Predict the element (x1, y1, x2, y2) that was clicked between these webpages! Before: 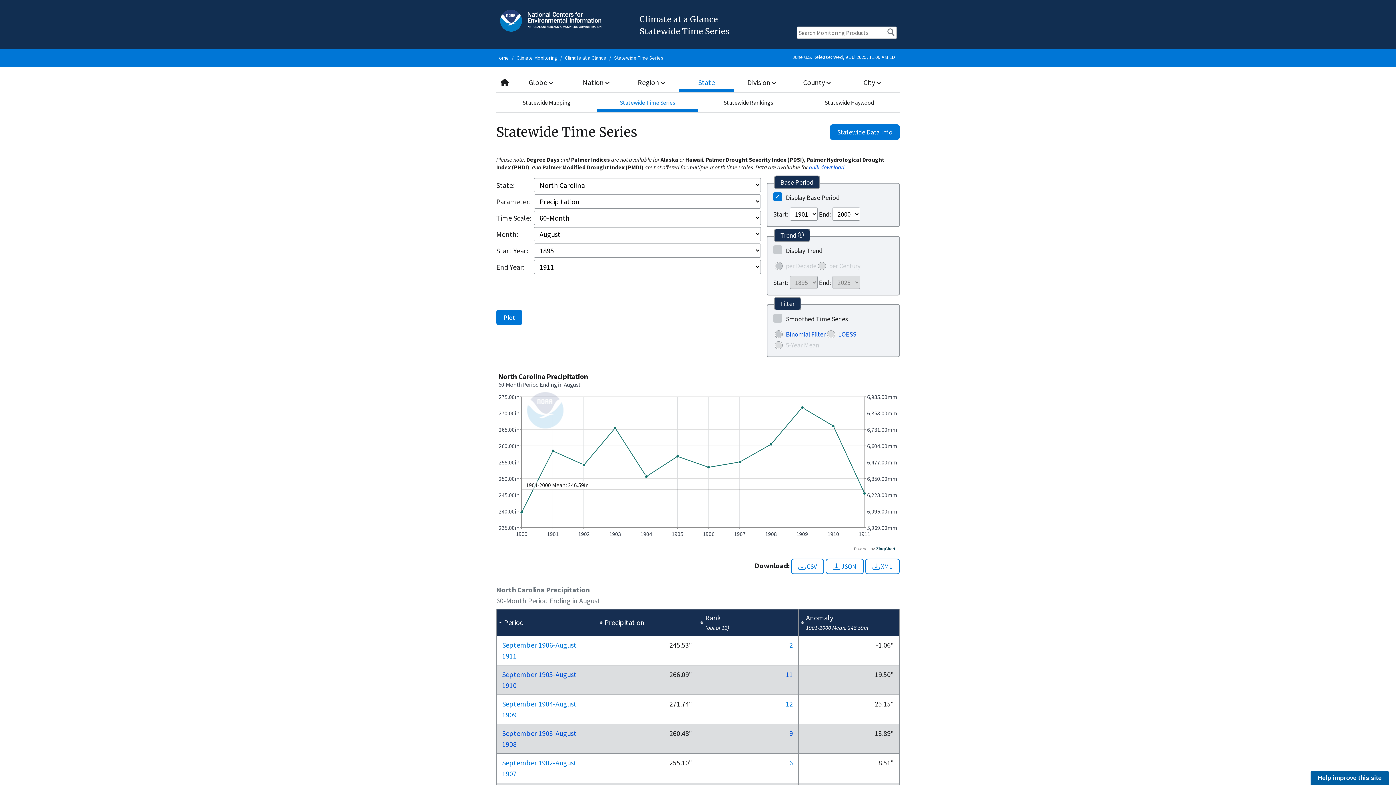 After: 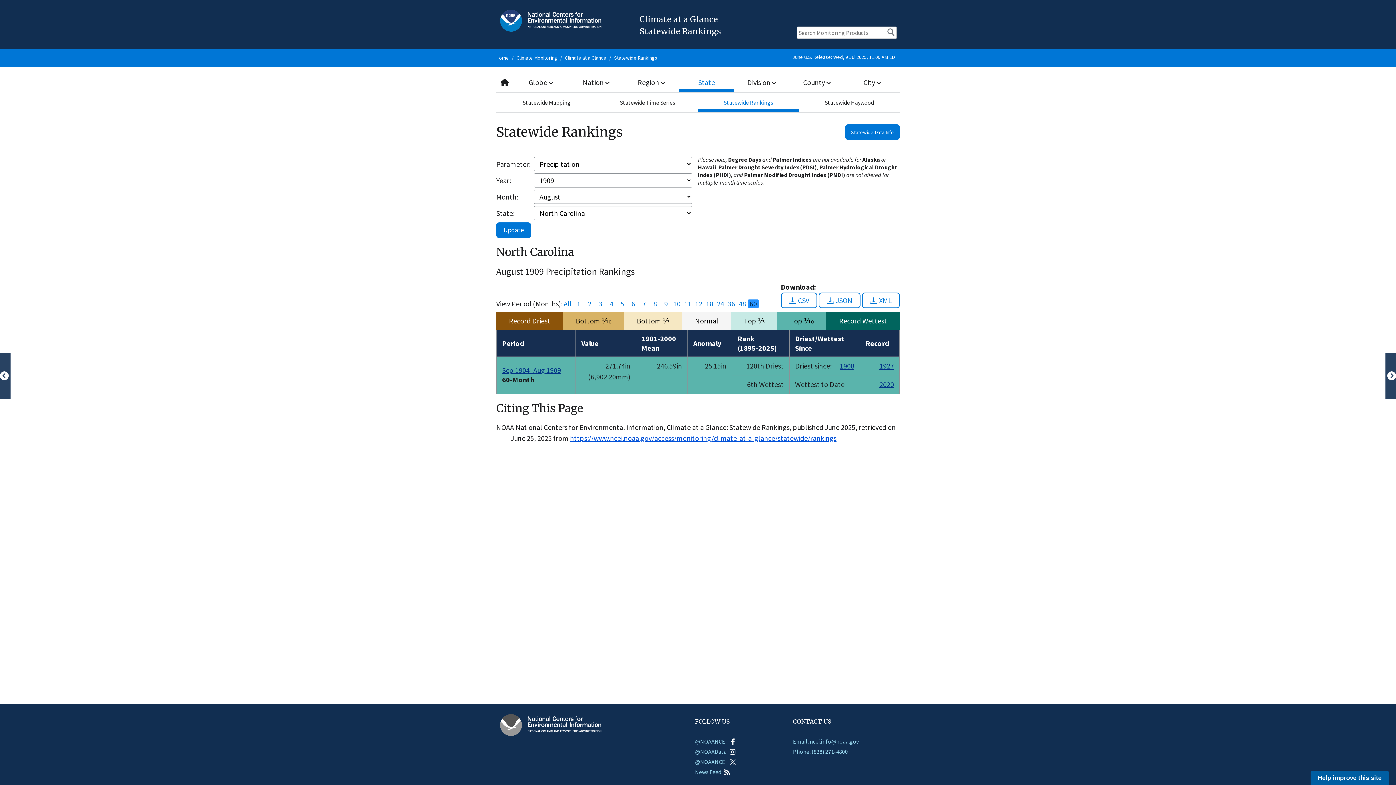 Action: label: 12 bbox: (785, 699, 793, 708)